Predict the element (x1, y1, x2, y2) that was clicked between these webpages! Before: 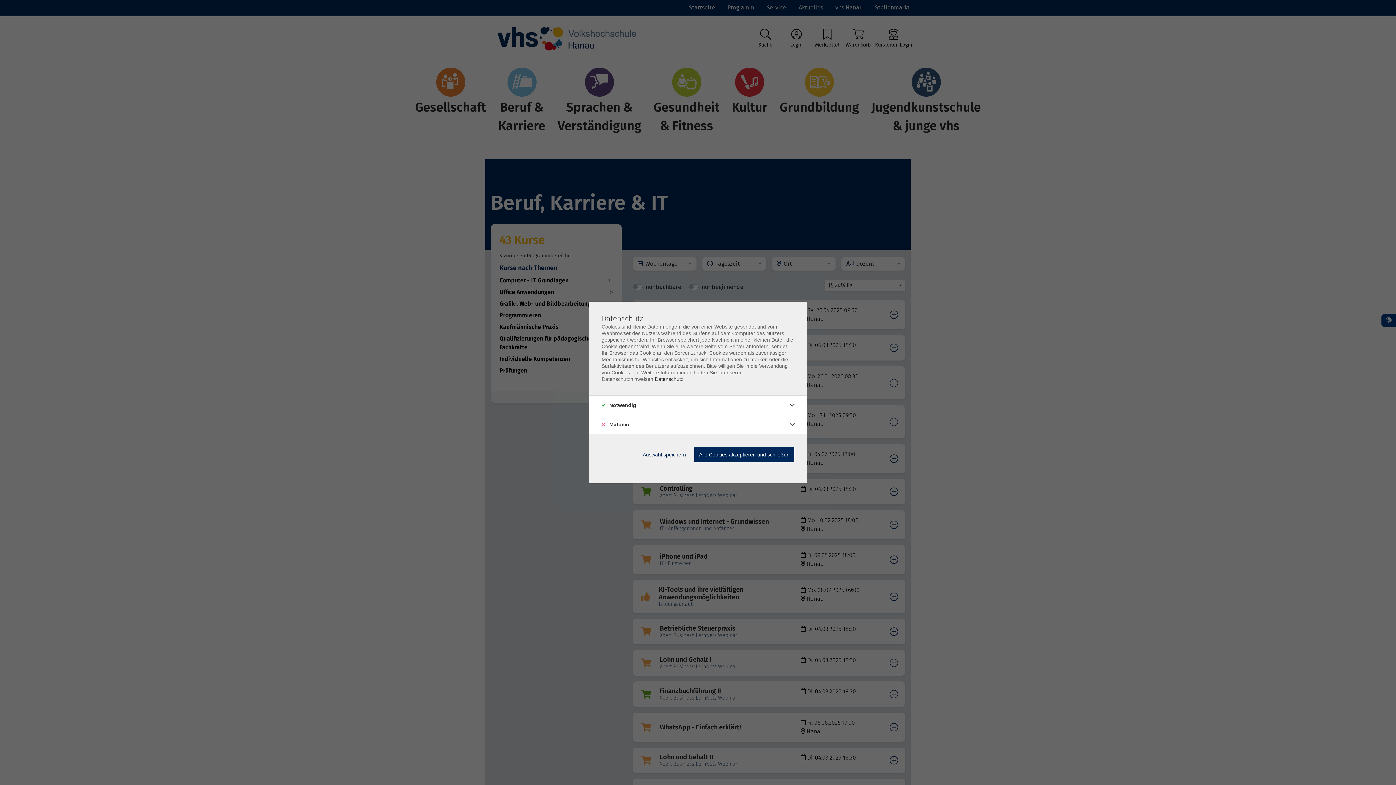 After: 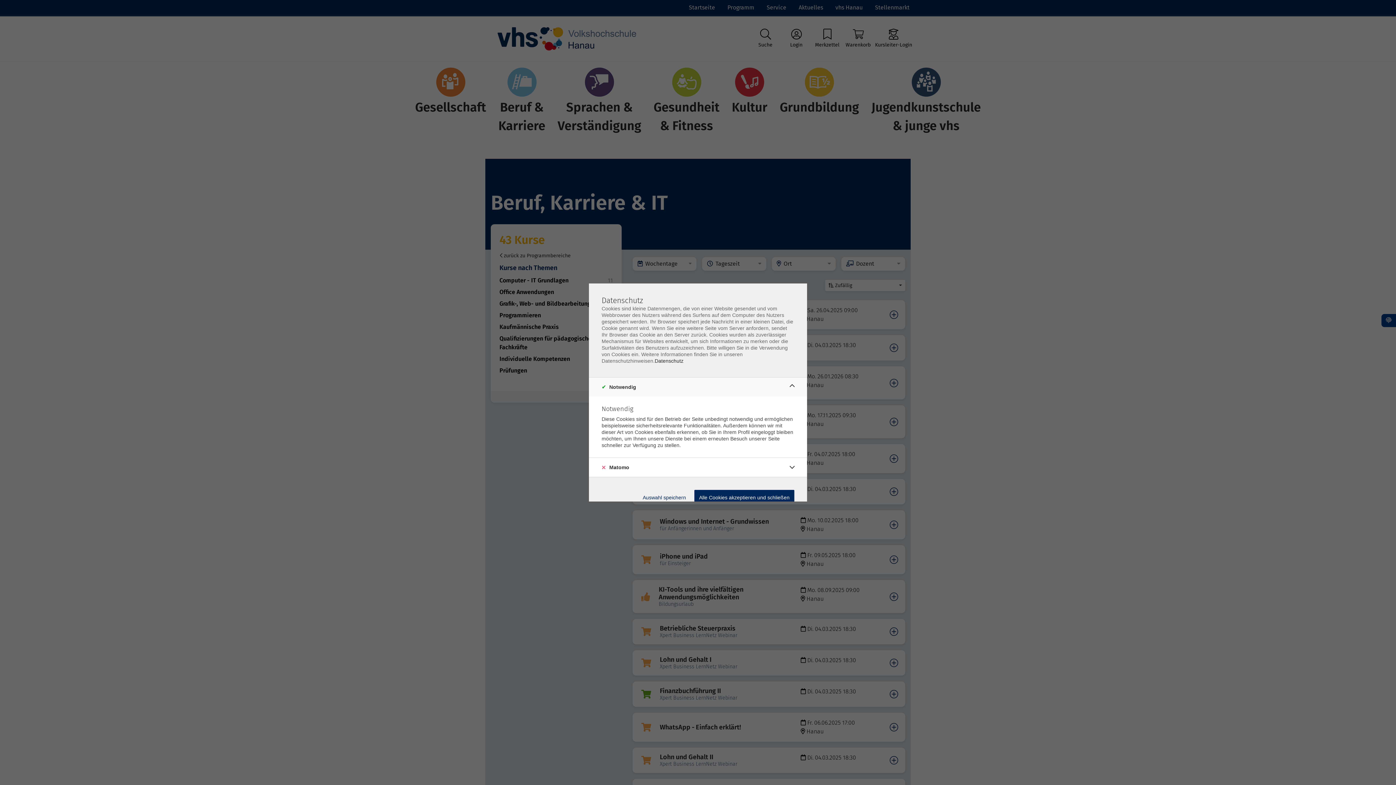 Action: bbox: (786, 399, 798, 411)